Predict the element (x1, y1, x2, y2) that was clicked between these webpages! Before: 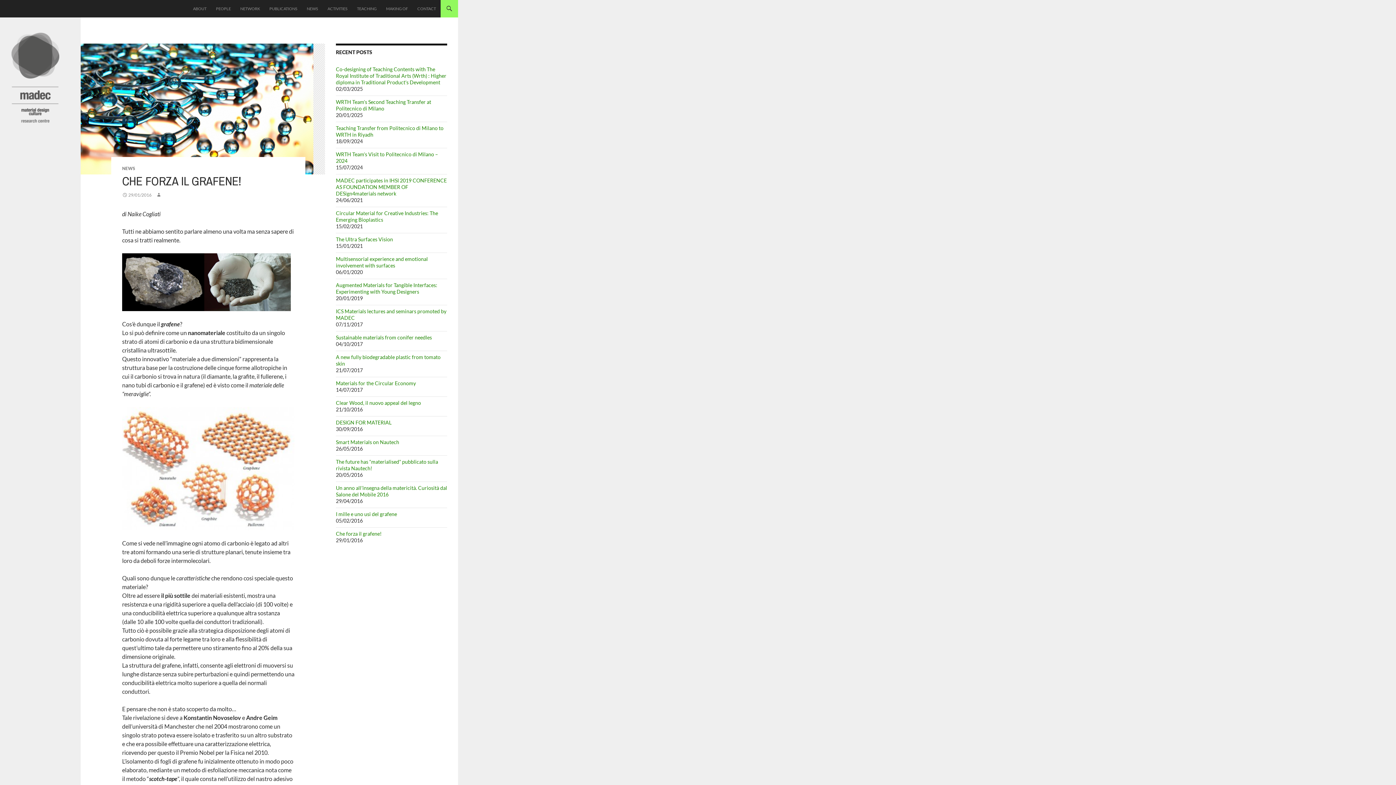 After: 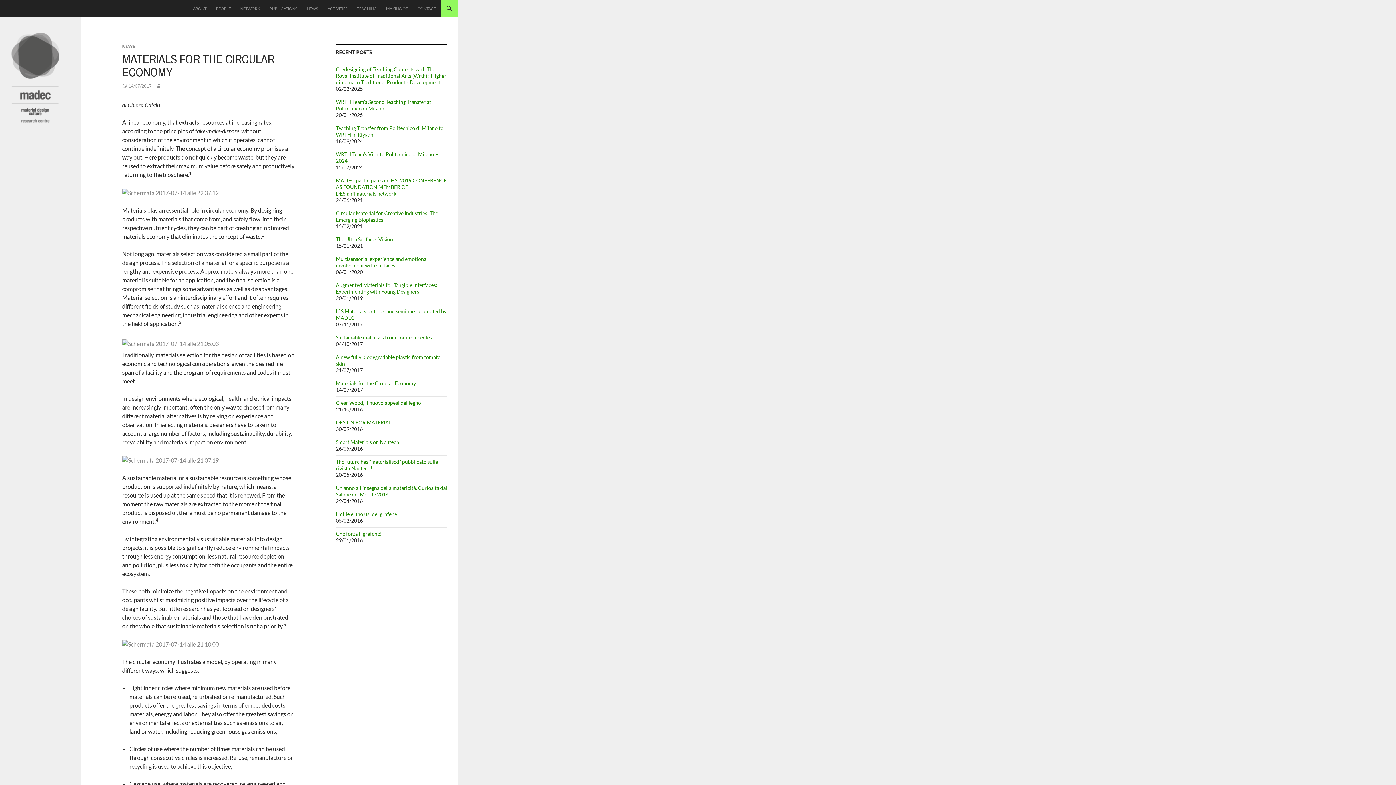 Action: label: Materials for the Circular Economy bbox: (336, 380, 416, 386)